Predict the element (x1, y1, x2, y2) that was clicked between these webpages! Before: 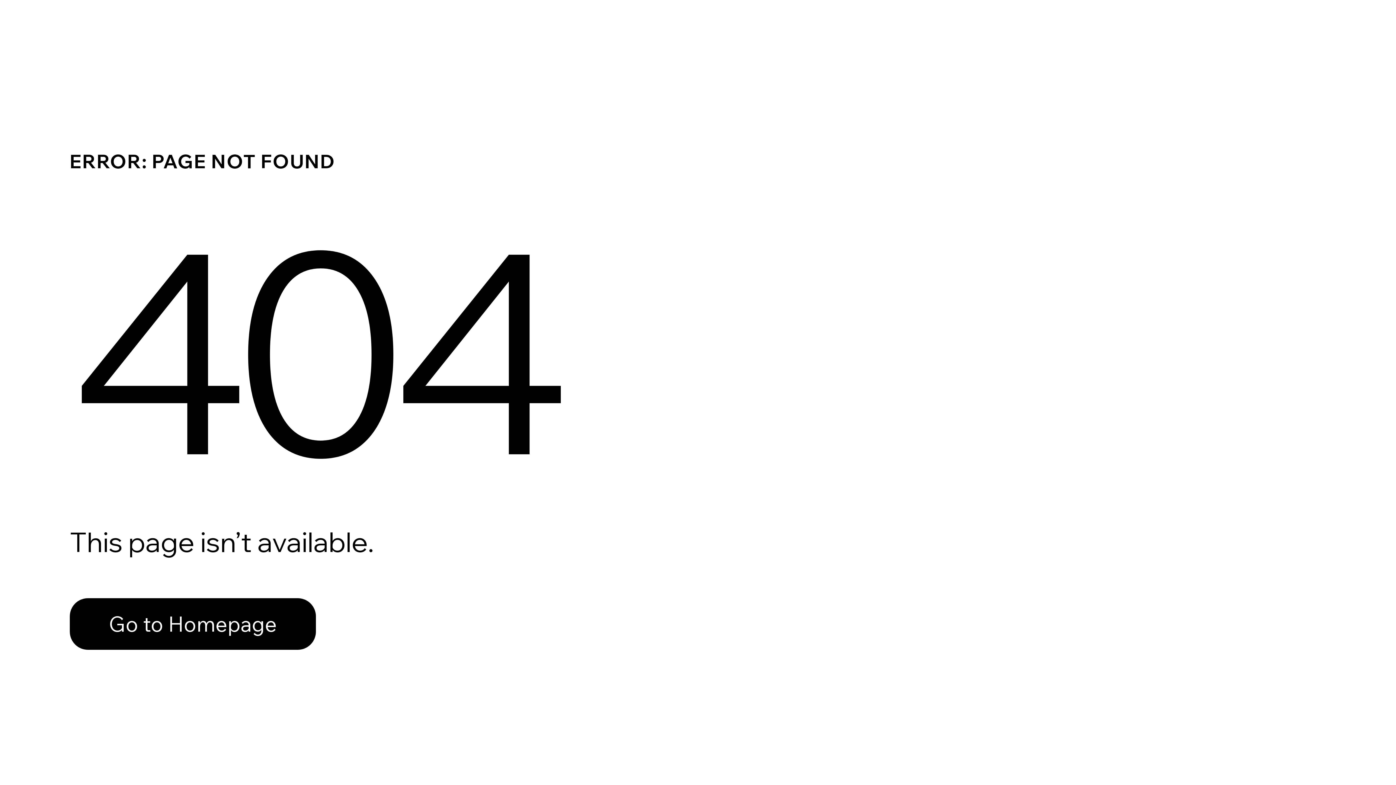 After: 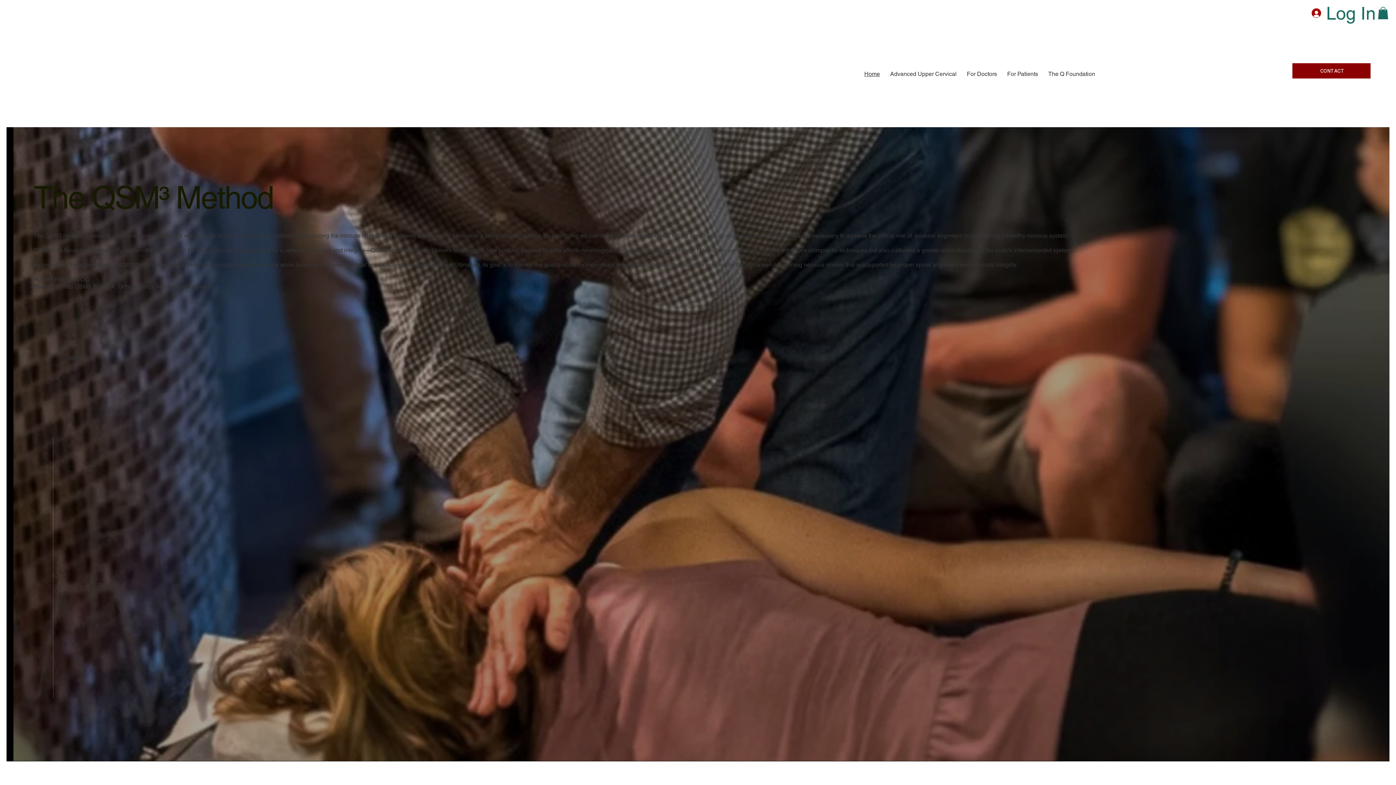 Action: label: Go to Homepage bbox: (69, 582, 768, 659)